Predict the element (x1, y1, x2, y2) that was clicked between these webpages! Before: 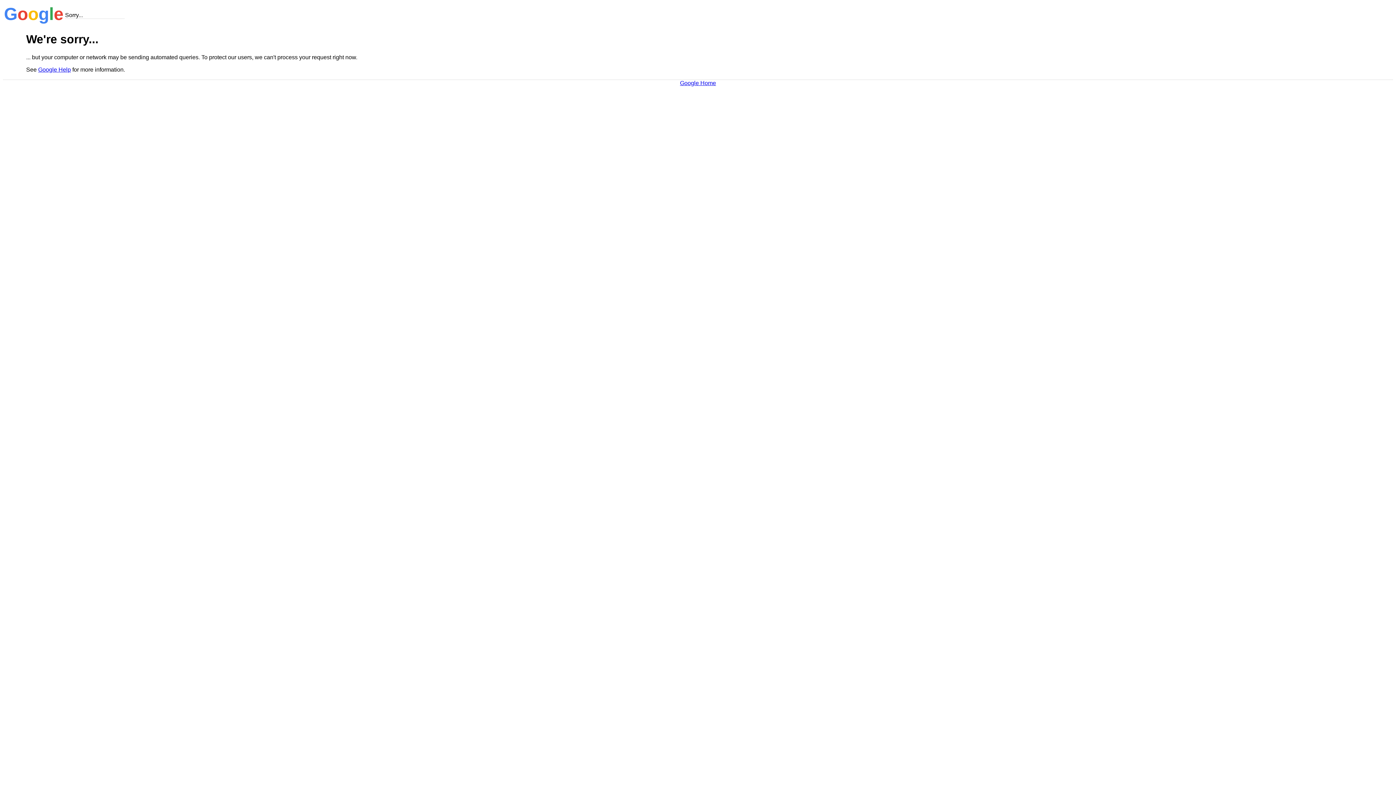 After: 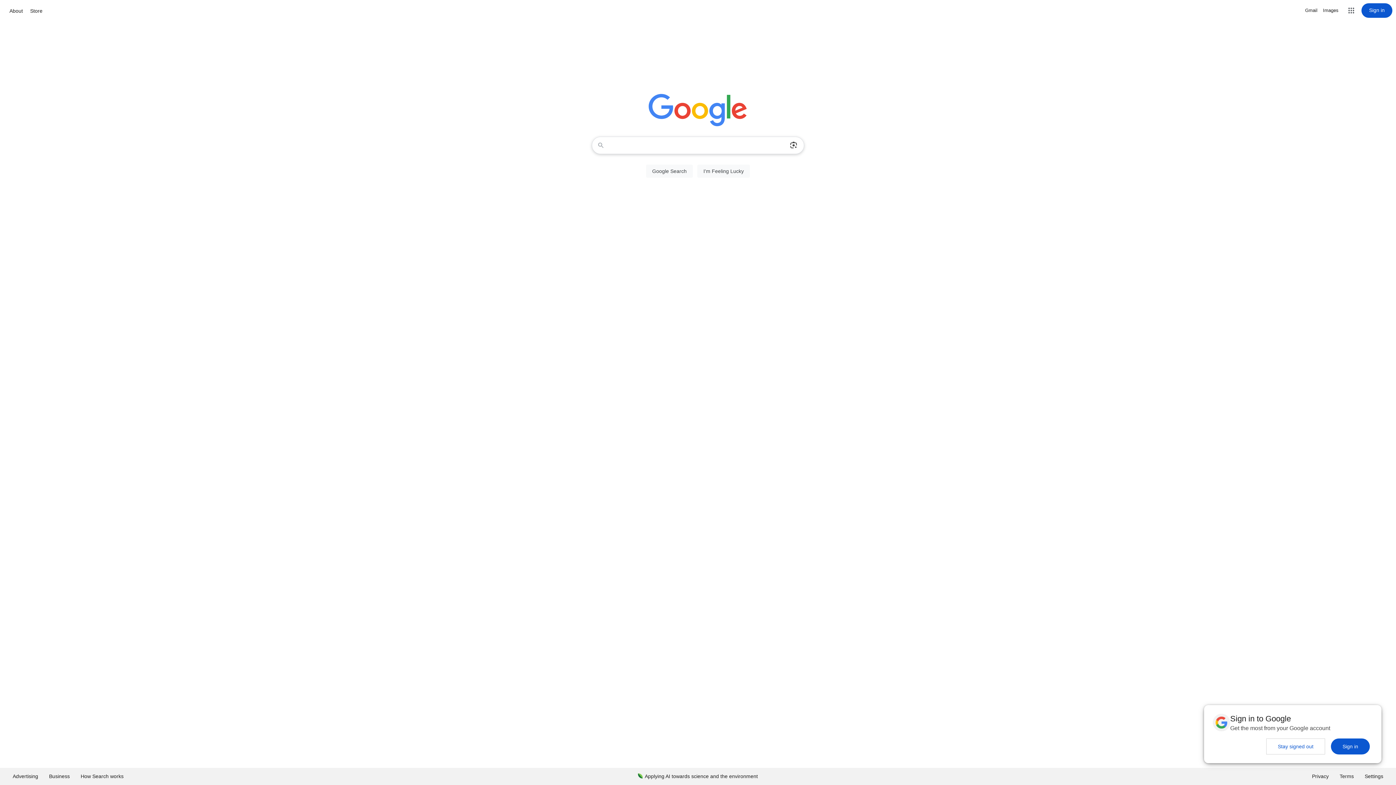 Action: bbox: (680, 79, 716, 86) label: Google Home